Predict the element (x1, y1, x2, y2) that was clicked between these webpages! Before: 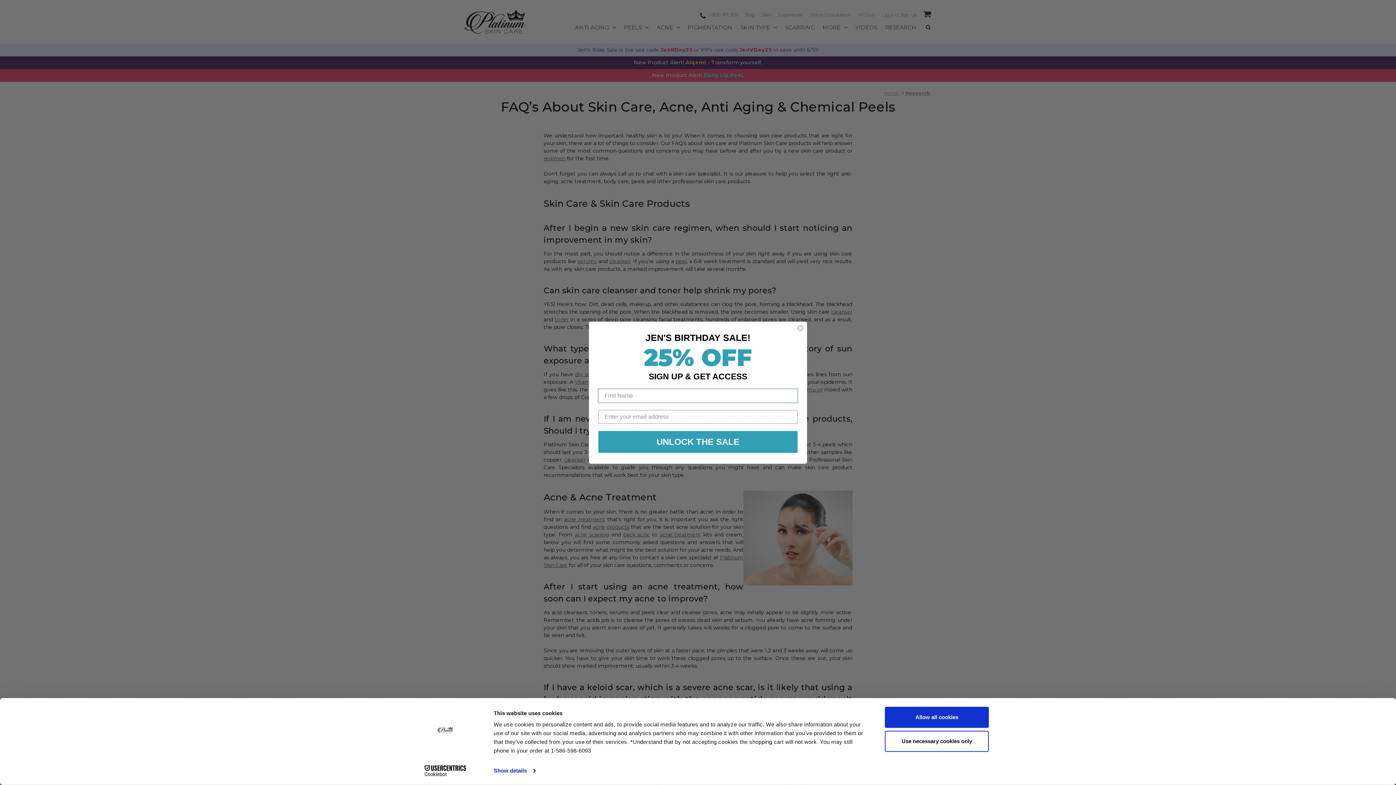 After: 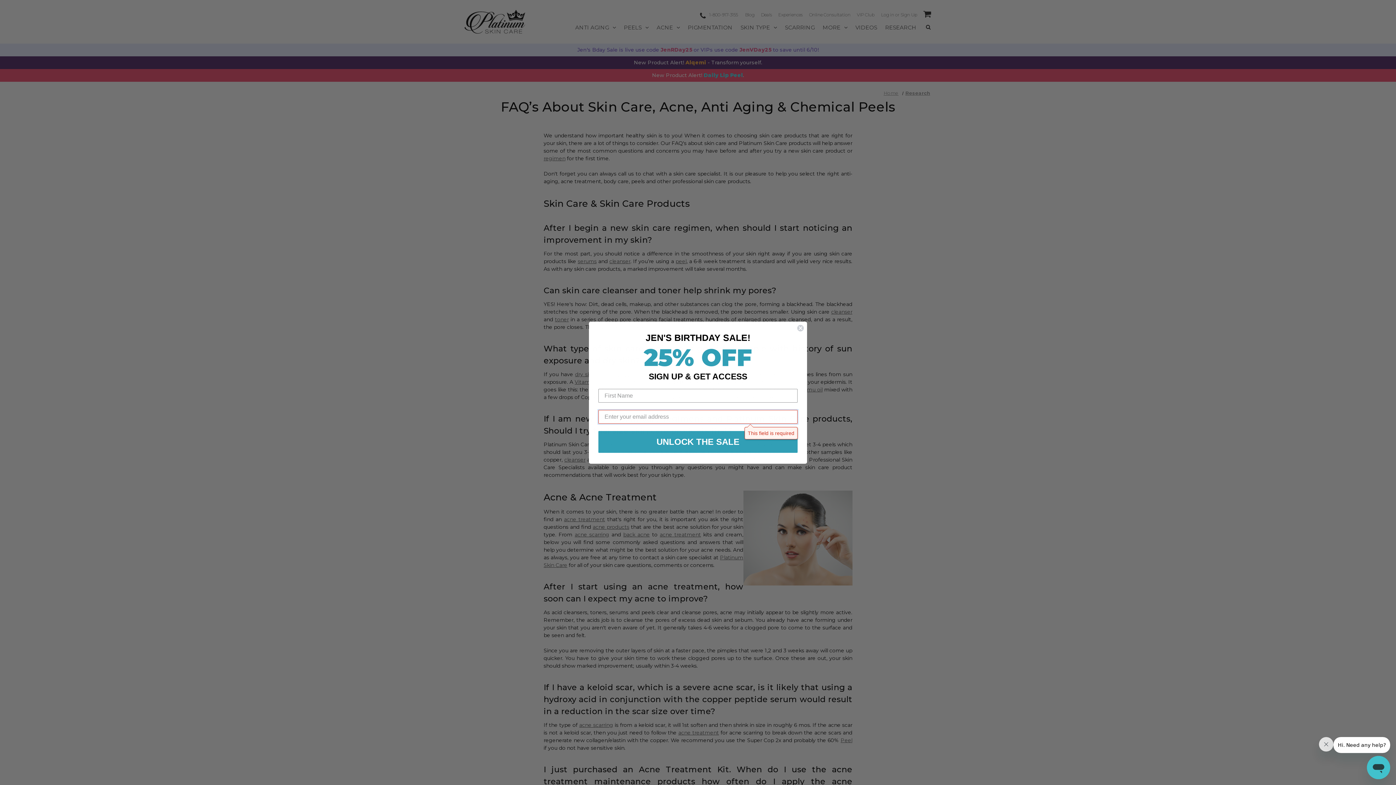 Action: bbox: (598, 431, 797, 452) label: UNLOCK THE SALE